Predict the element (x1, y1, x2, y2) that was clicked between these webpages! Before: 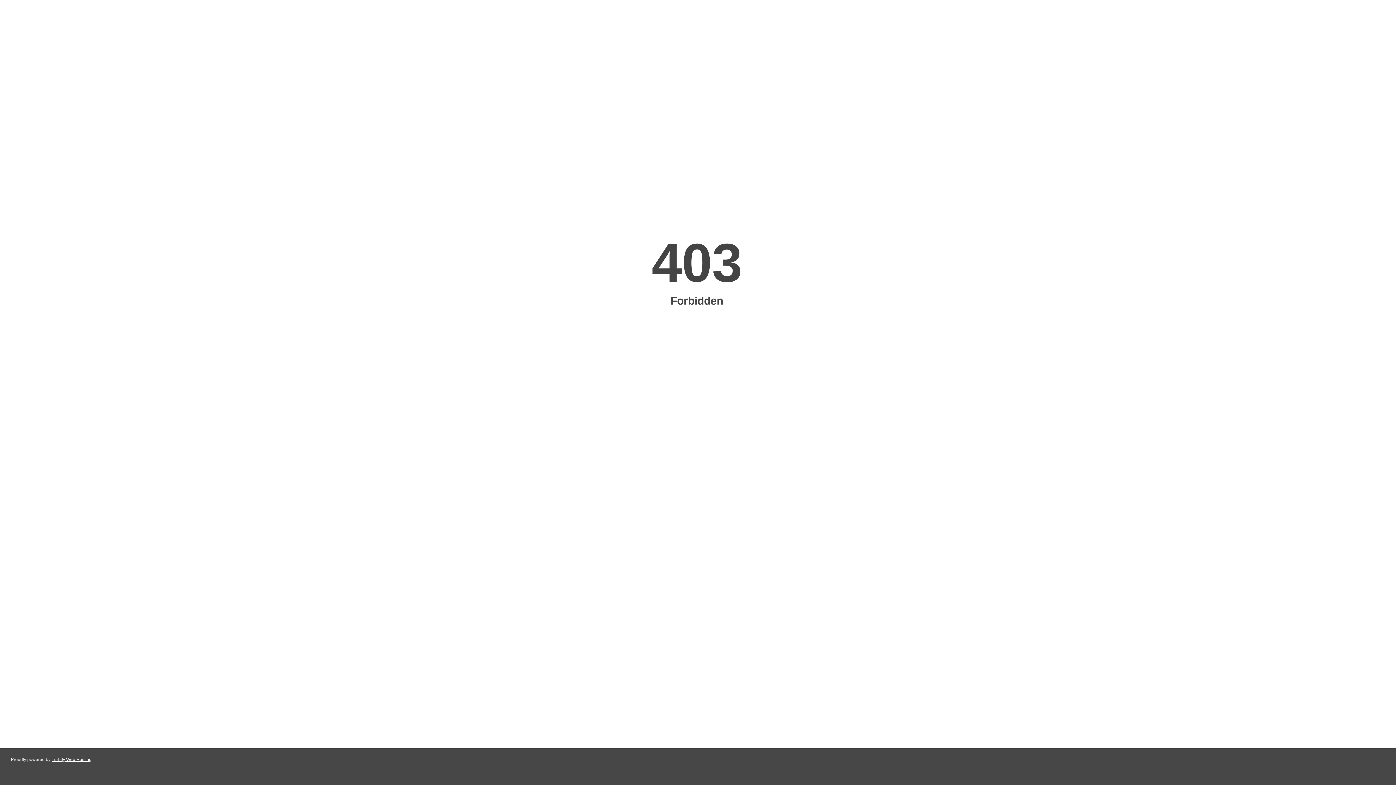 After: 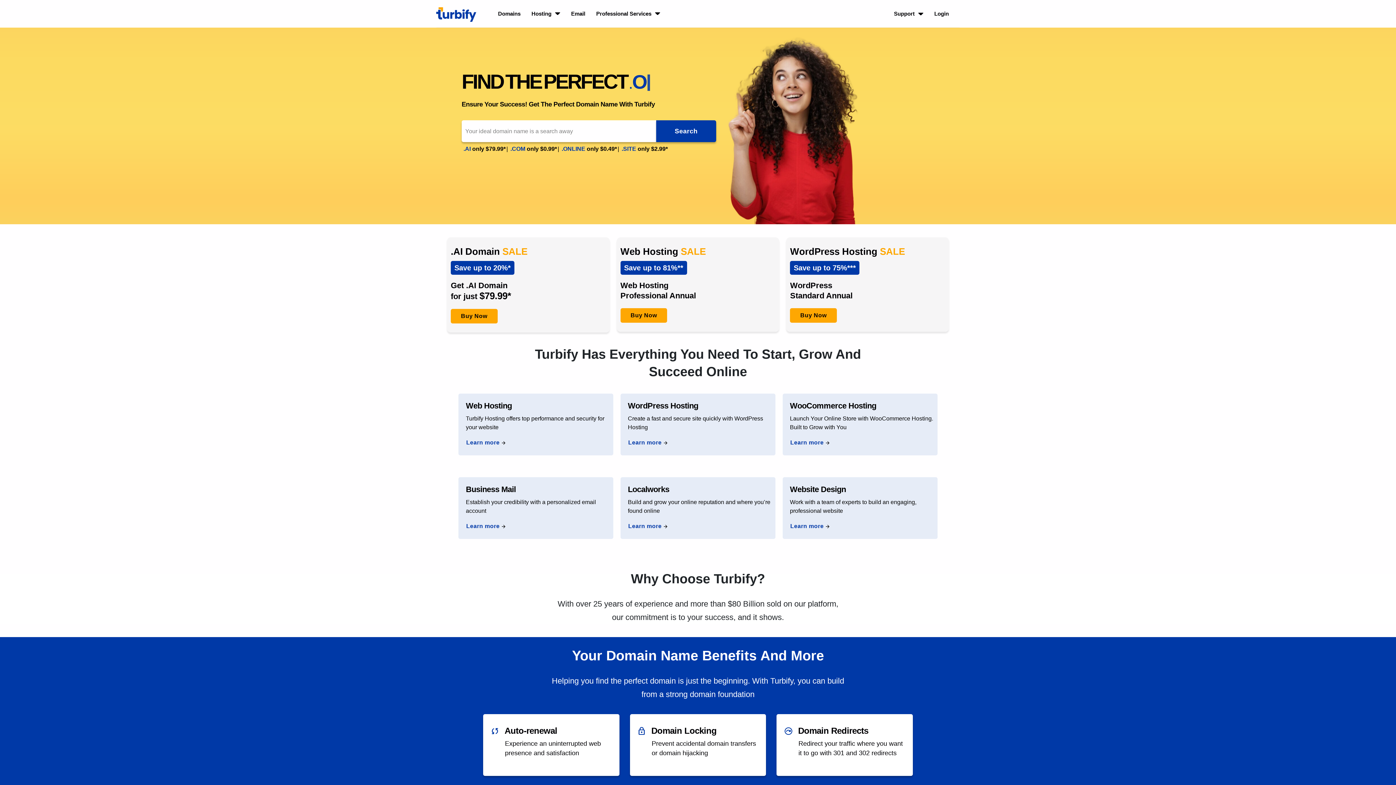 Action: label: Turbify Web Hosting bbox: (51, 757, 91, 762)